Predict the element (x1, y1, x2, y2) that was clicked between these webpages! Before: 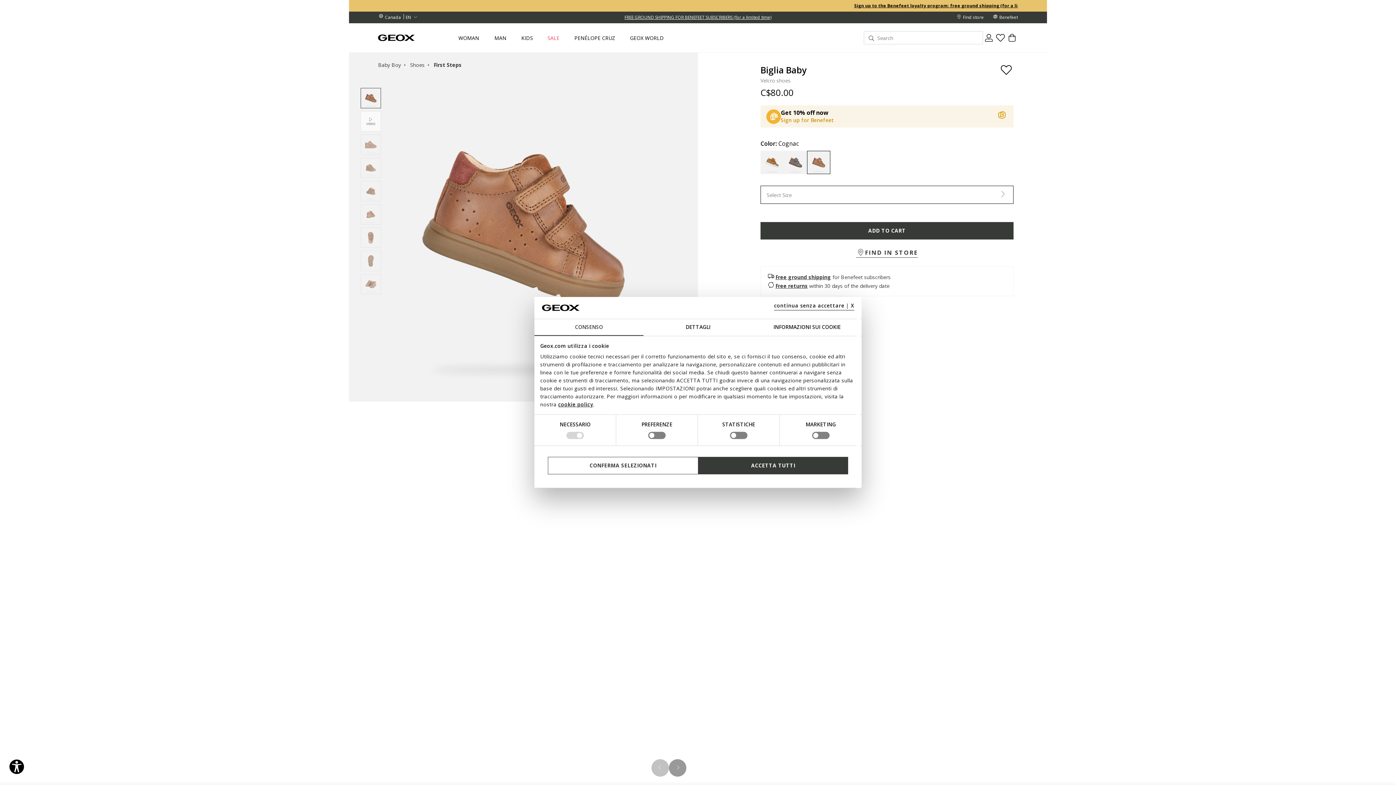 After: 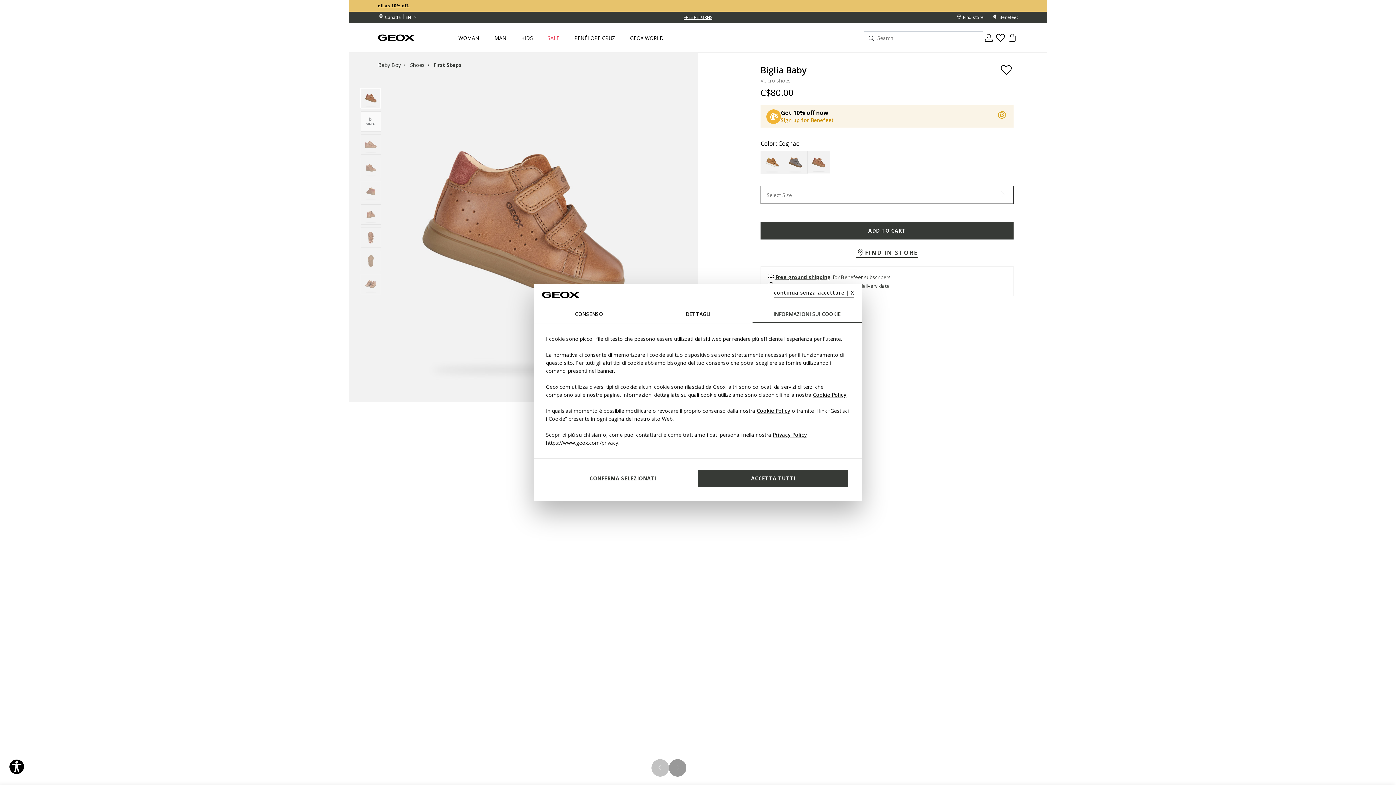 Action: bbox: (752, 319, 861, 336) label: INFORMAZIONI SUI COOKIE